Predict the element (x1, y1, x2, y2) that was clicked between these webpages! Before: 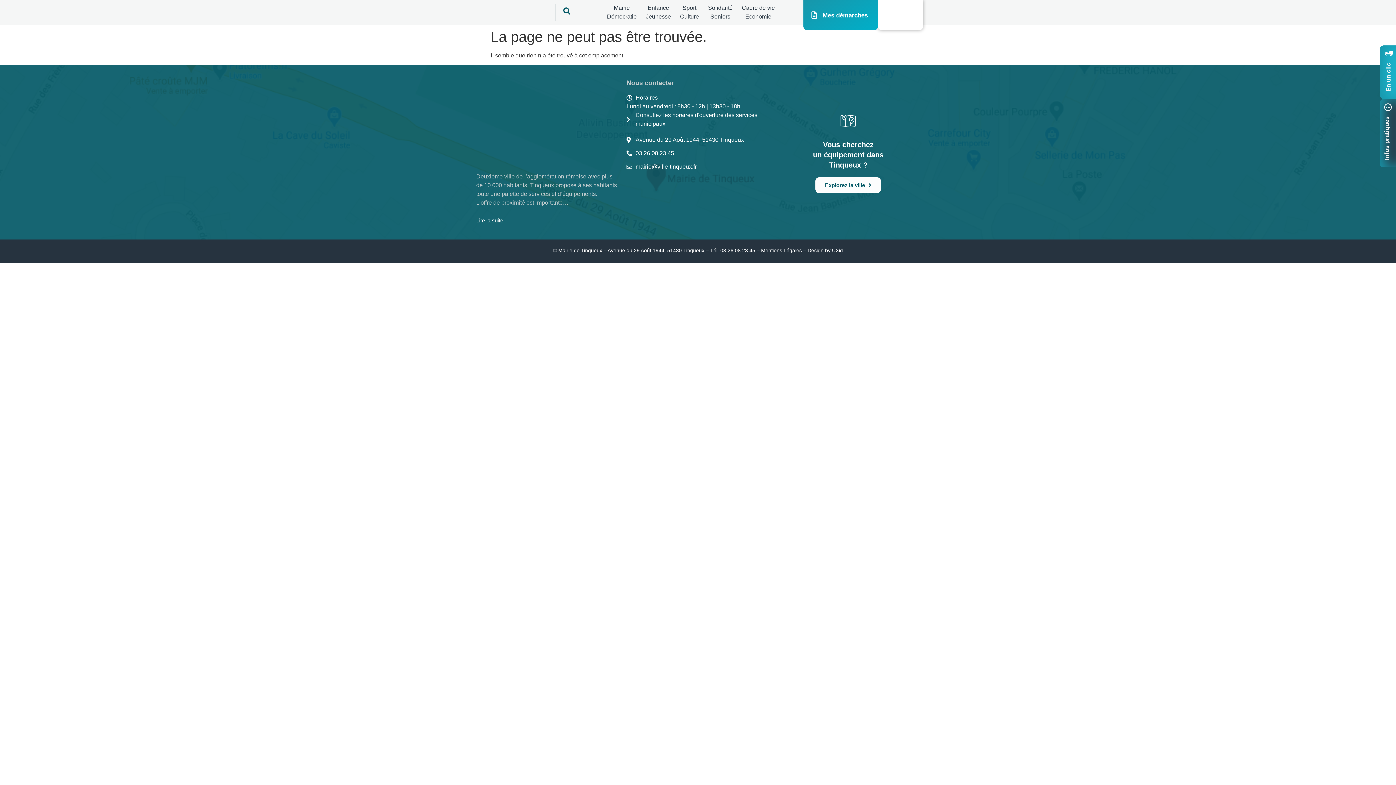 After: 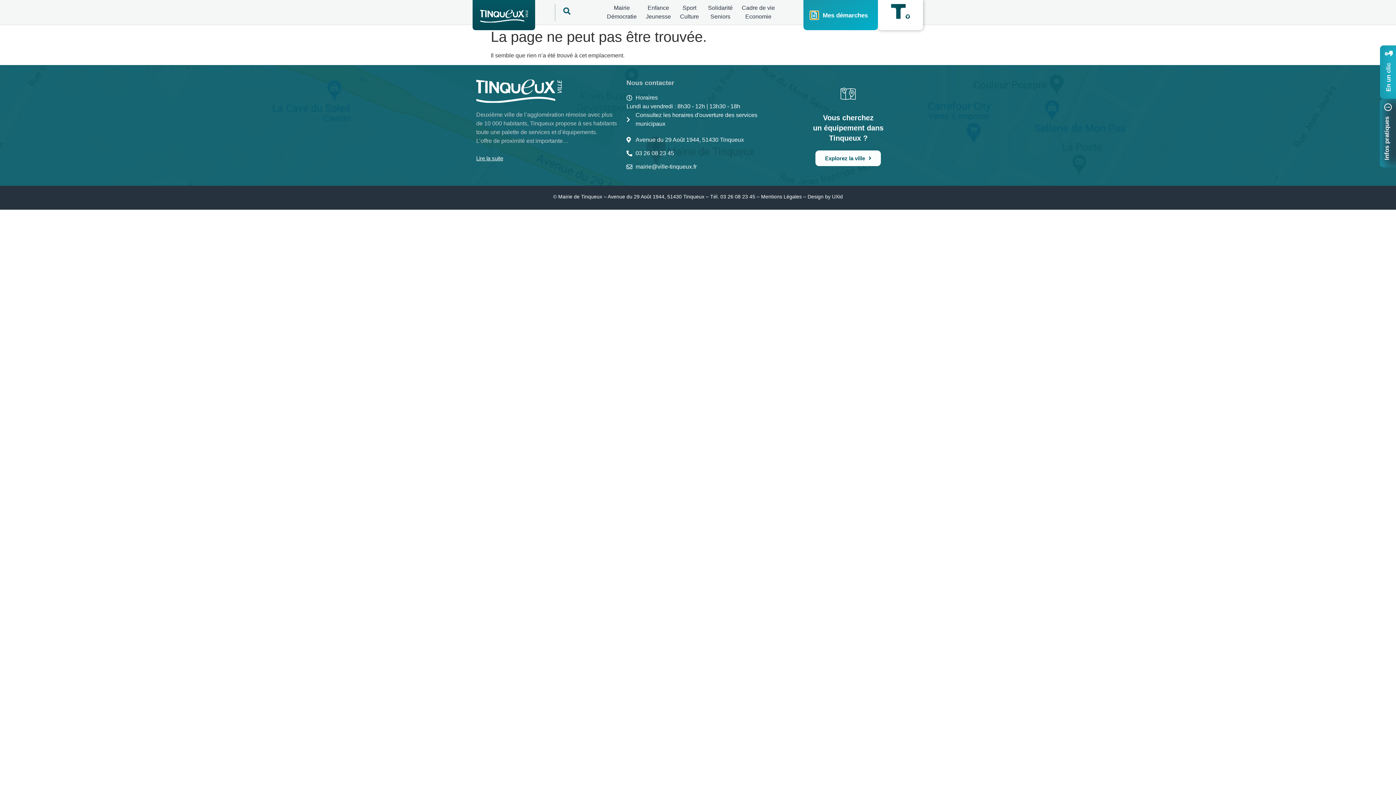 Action: bbox: (810, 11, 818, 18)